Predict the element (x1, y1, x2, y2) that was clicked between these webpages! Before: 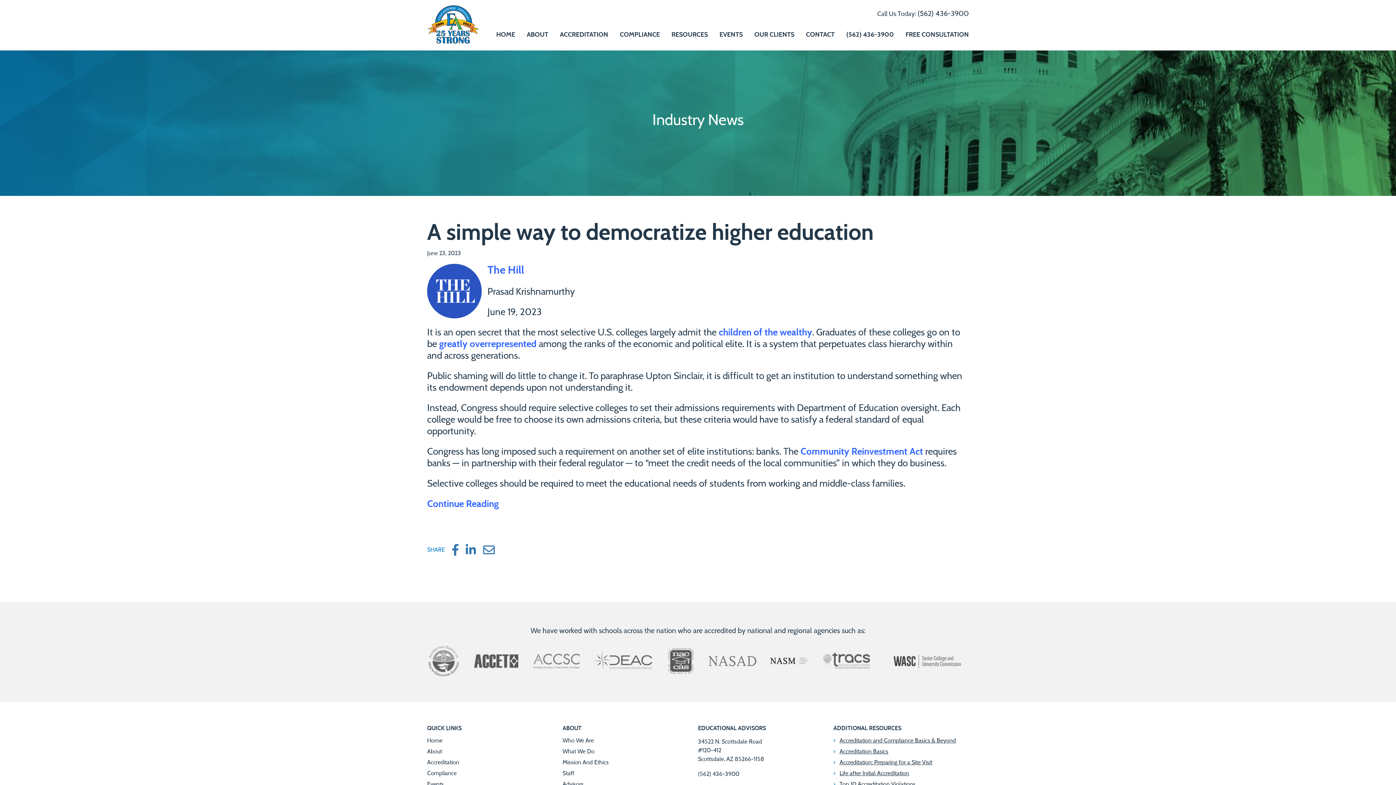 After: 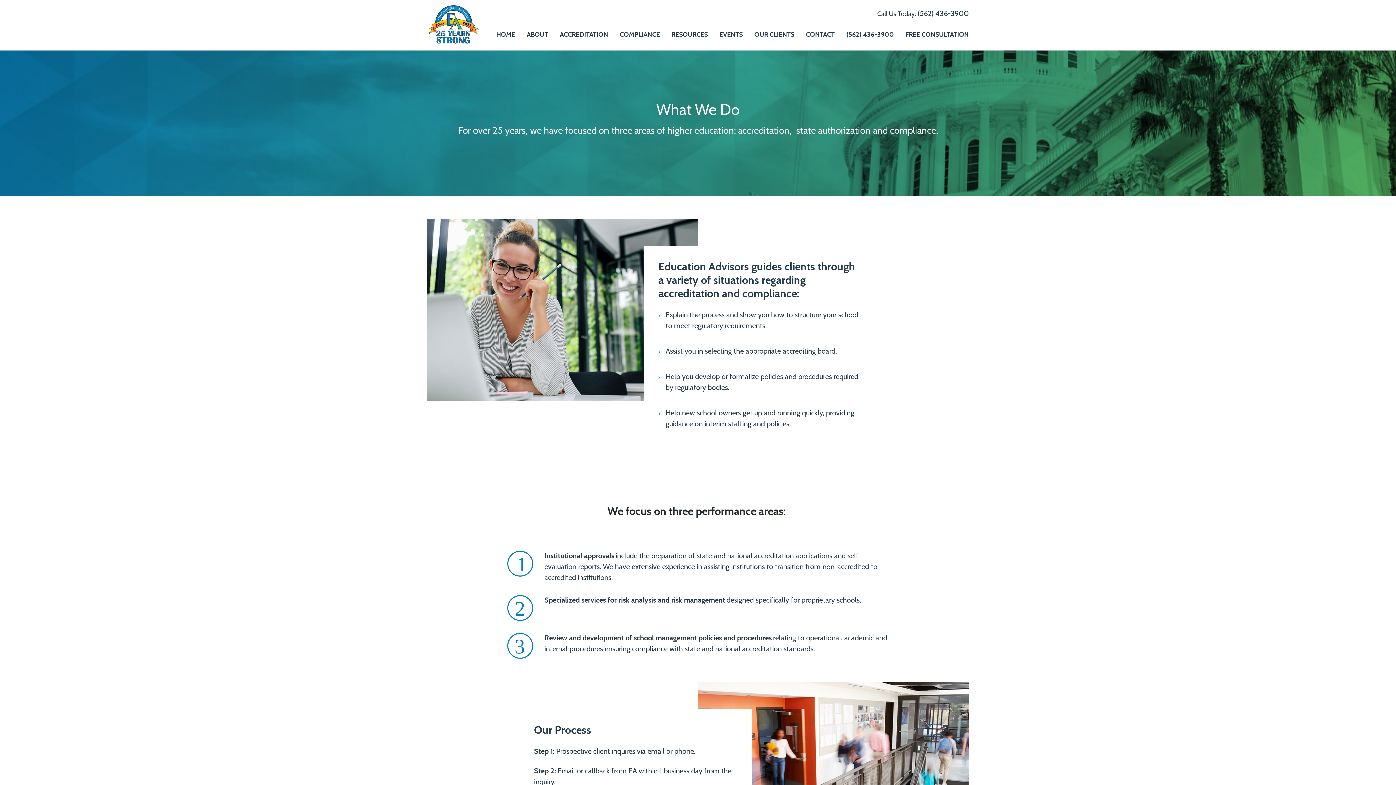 Action: label: What We Do bbox: (562, 748, 594, 754)